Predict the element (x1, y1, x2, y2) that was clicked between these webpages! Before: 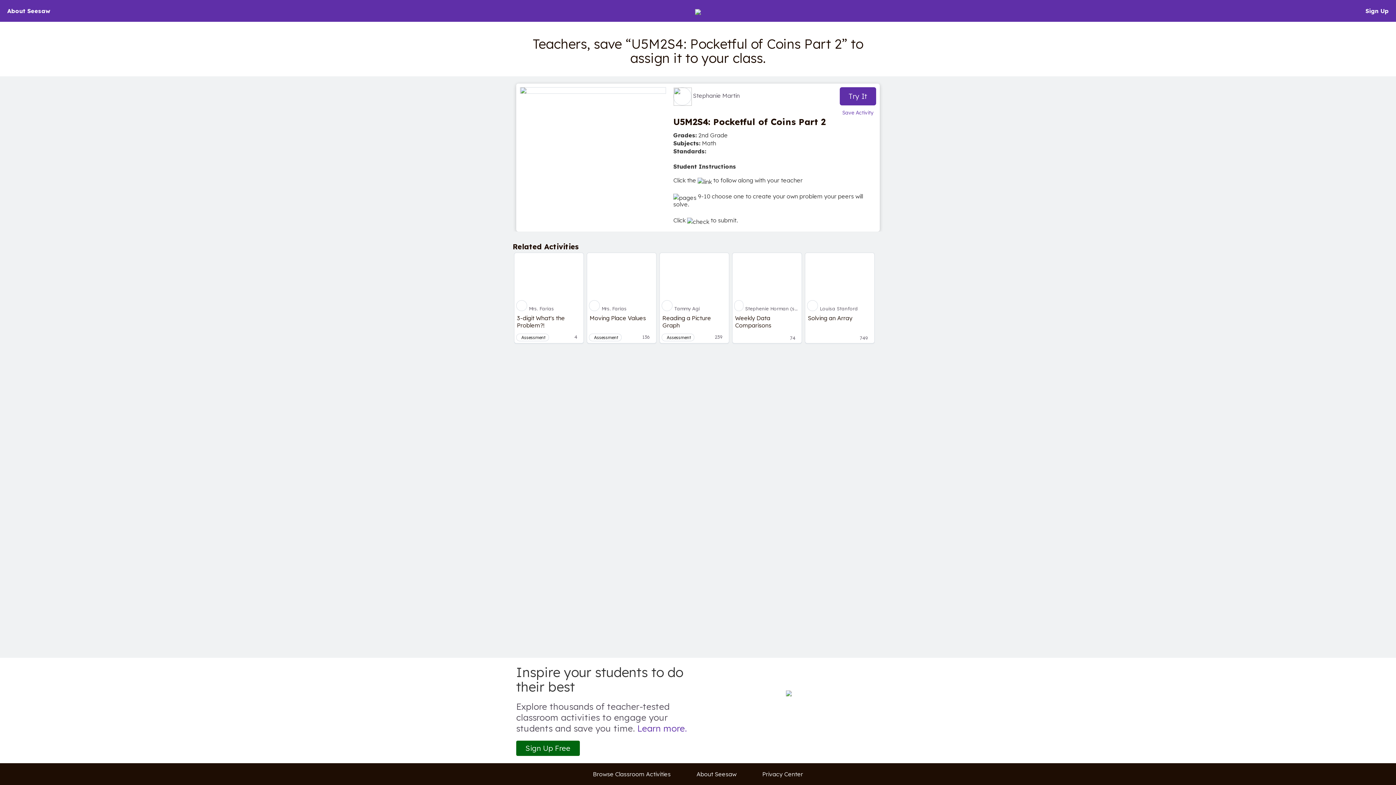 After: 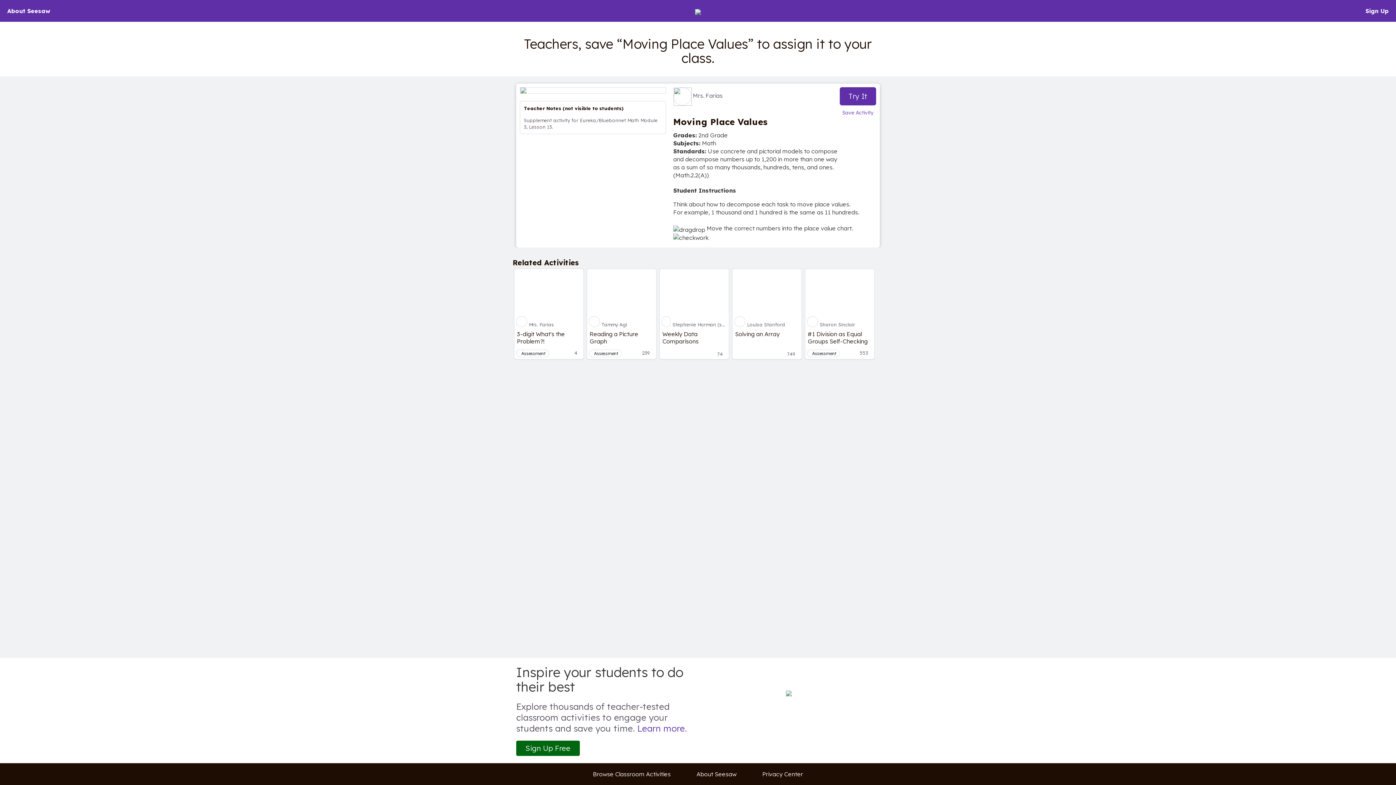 Action: bbox: (587, 253, 656, 304)